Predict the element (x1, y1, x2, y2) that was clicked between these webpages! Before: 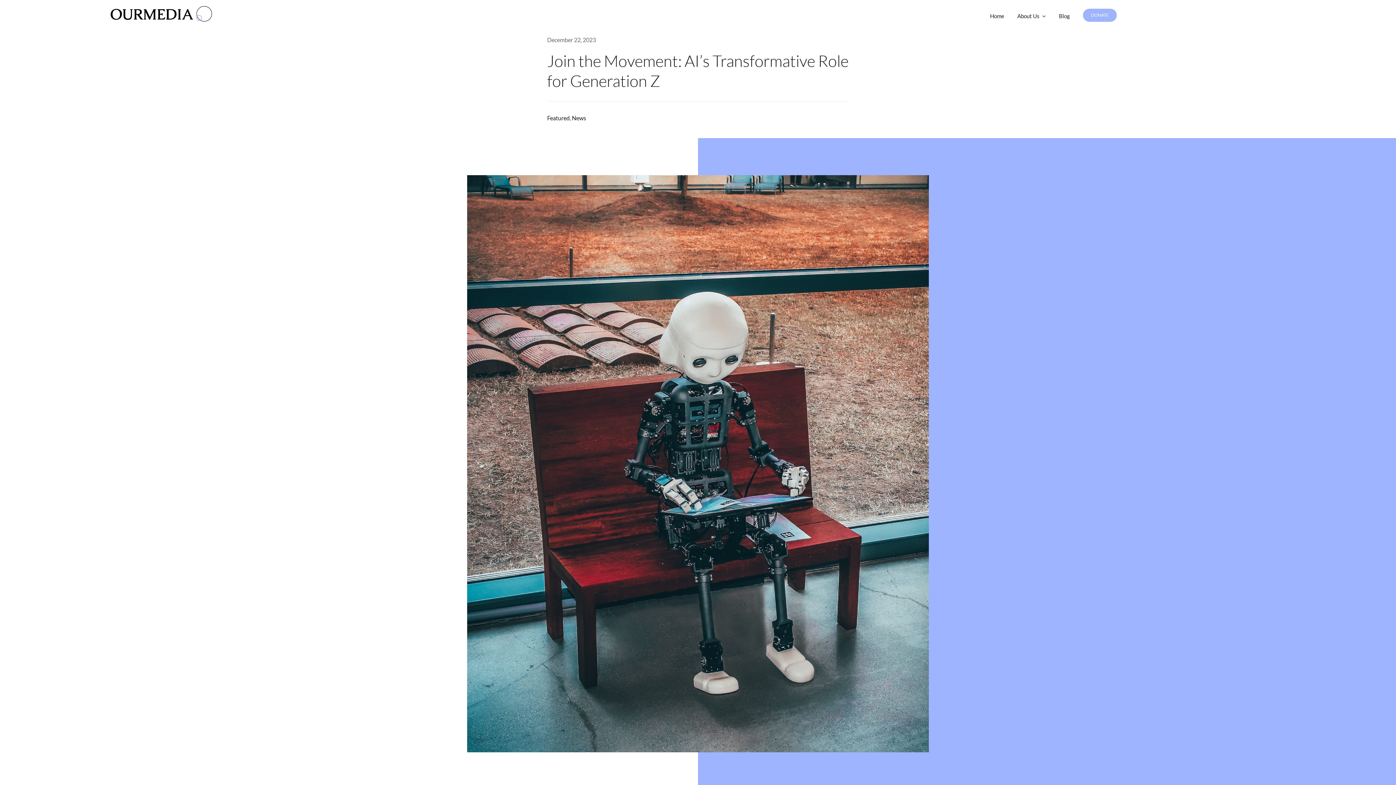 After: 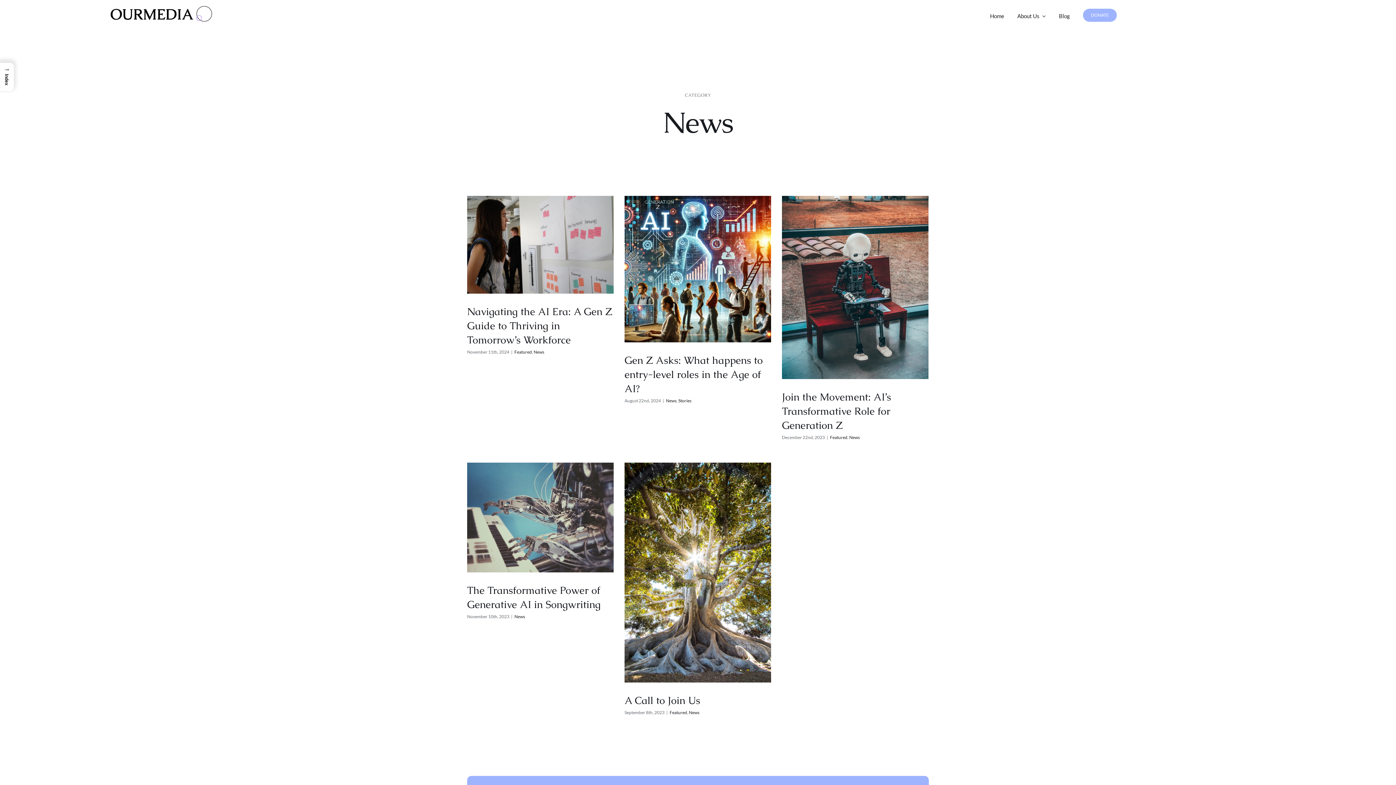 Action: bbox: (572, 114, 586, 121) label: News